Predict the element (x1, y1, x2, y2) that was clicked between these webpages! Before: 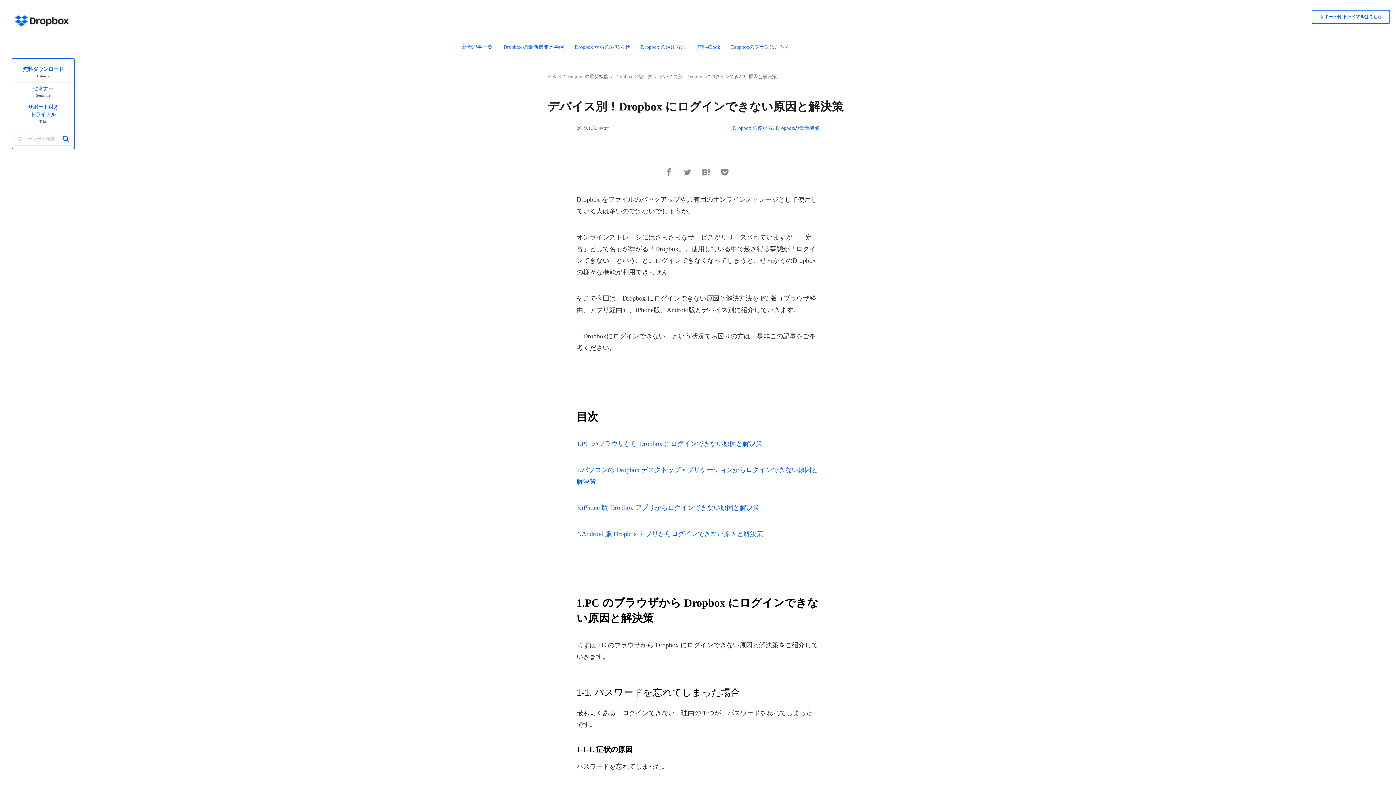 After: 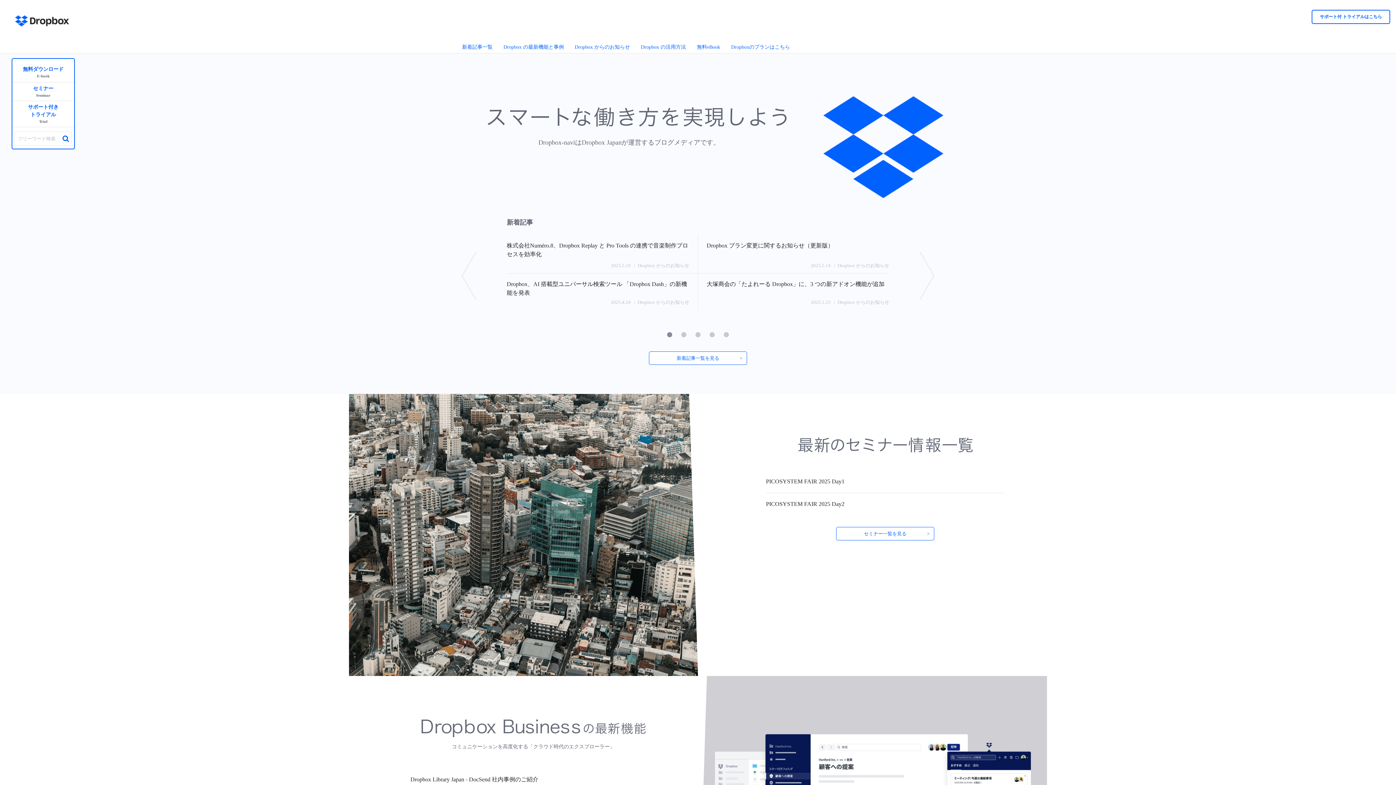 Action: bbox: (547, 73, 561, 79) label: HOME